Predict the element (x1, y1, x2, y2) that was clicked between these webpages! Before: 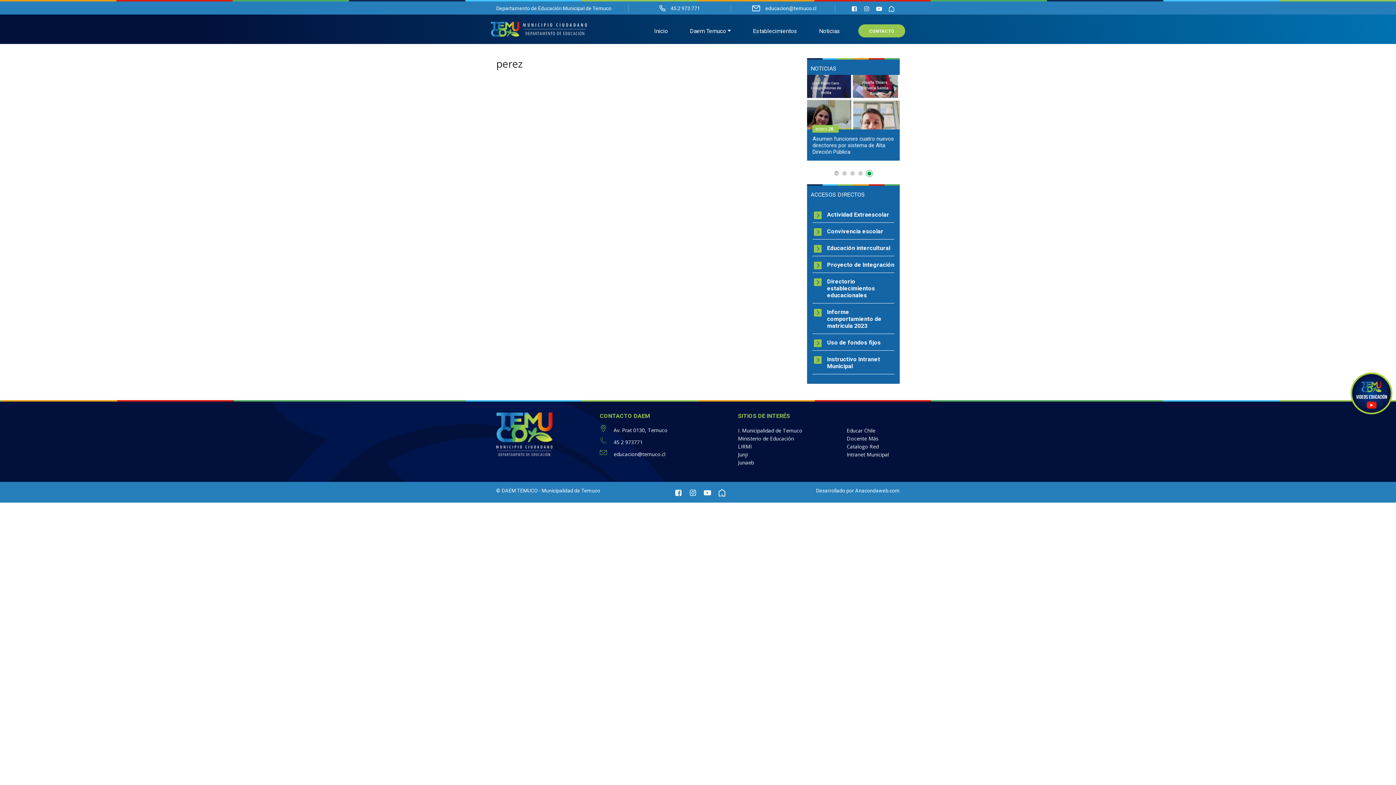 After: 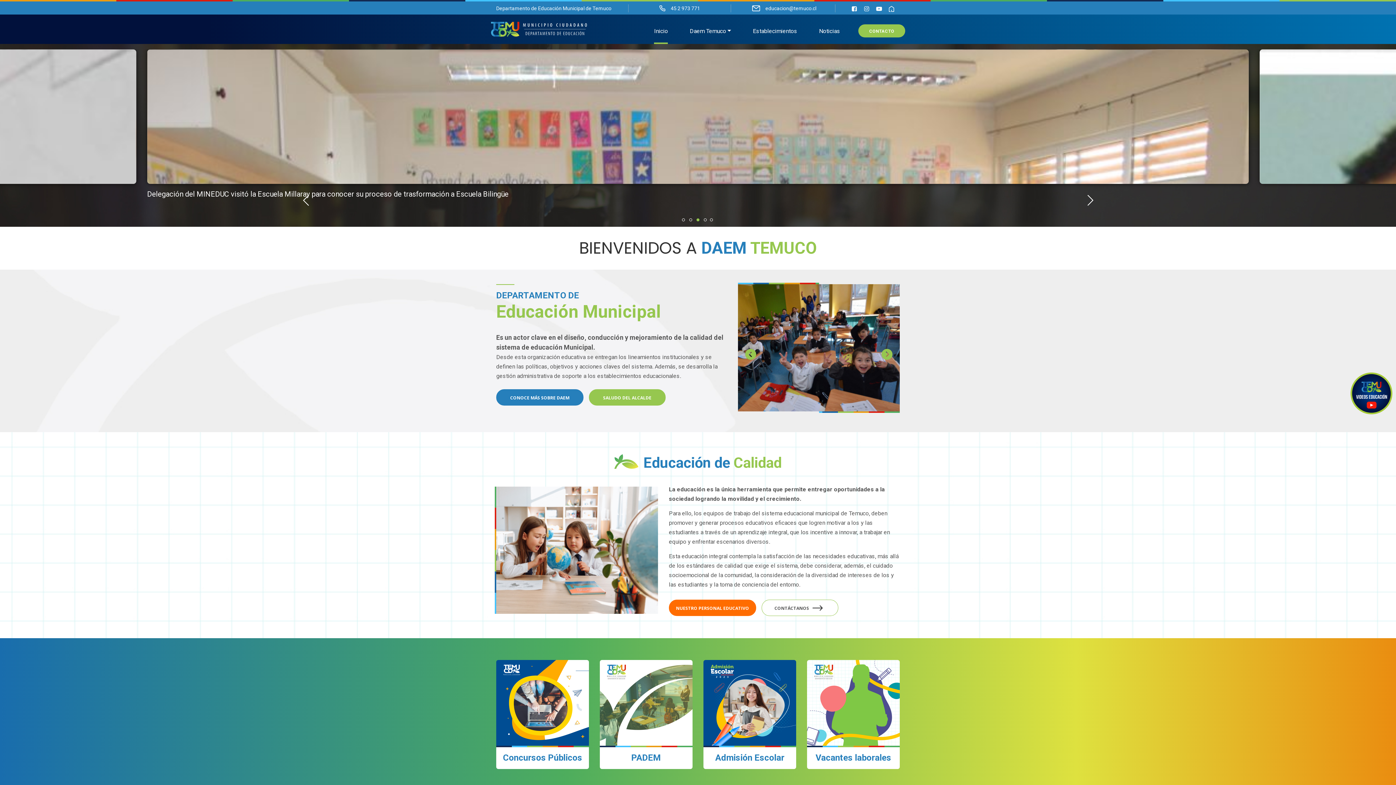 Action: bbox: (496, 412, 589, 456)